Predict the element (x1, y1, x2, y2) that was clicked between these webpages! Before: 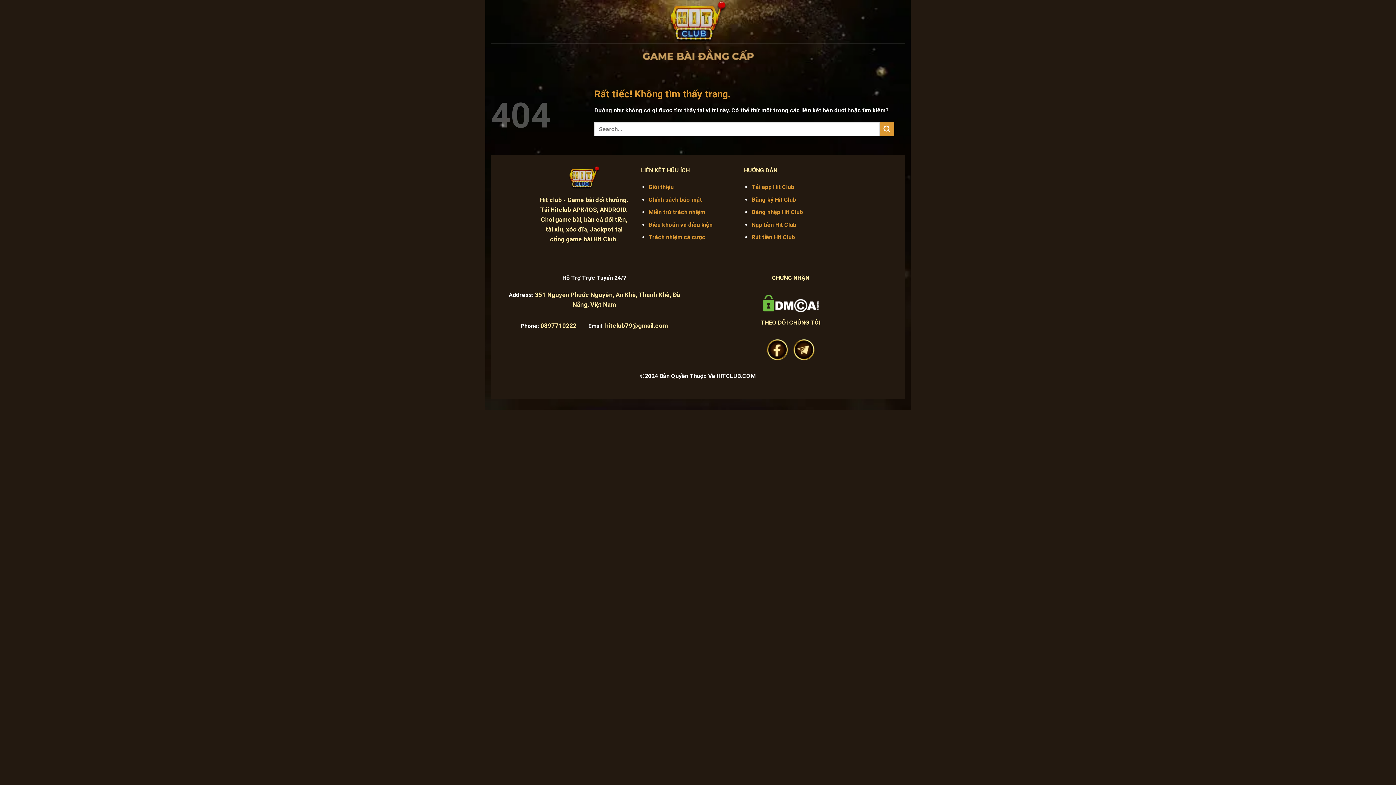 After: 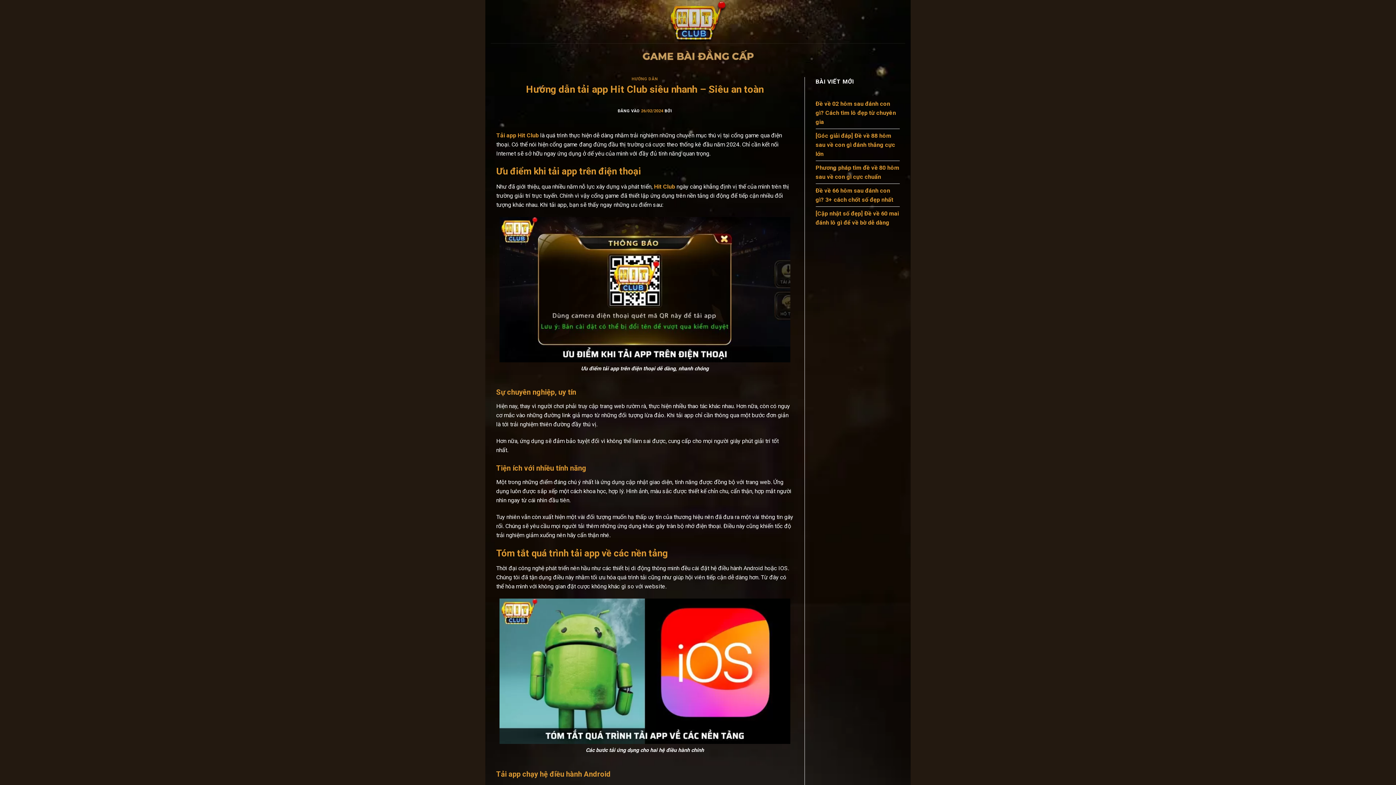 Action: label: Tải app Hit Club bbox: (751, 183, 794, 190)